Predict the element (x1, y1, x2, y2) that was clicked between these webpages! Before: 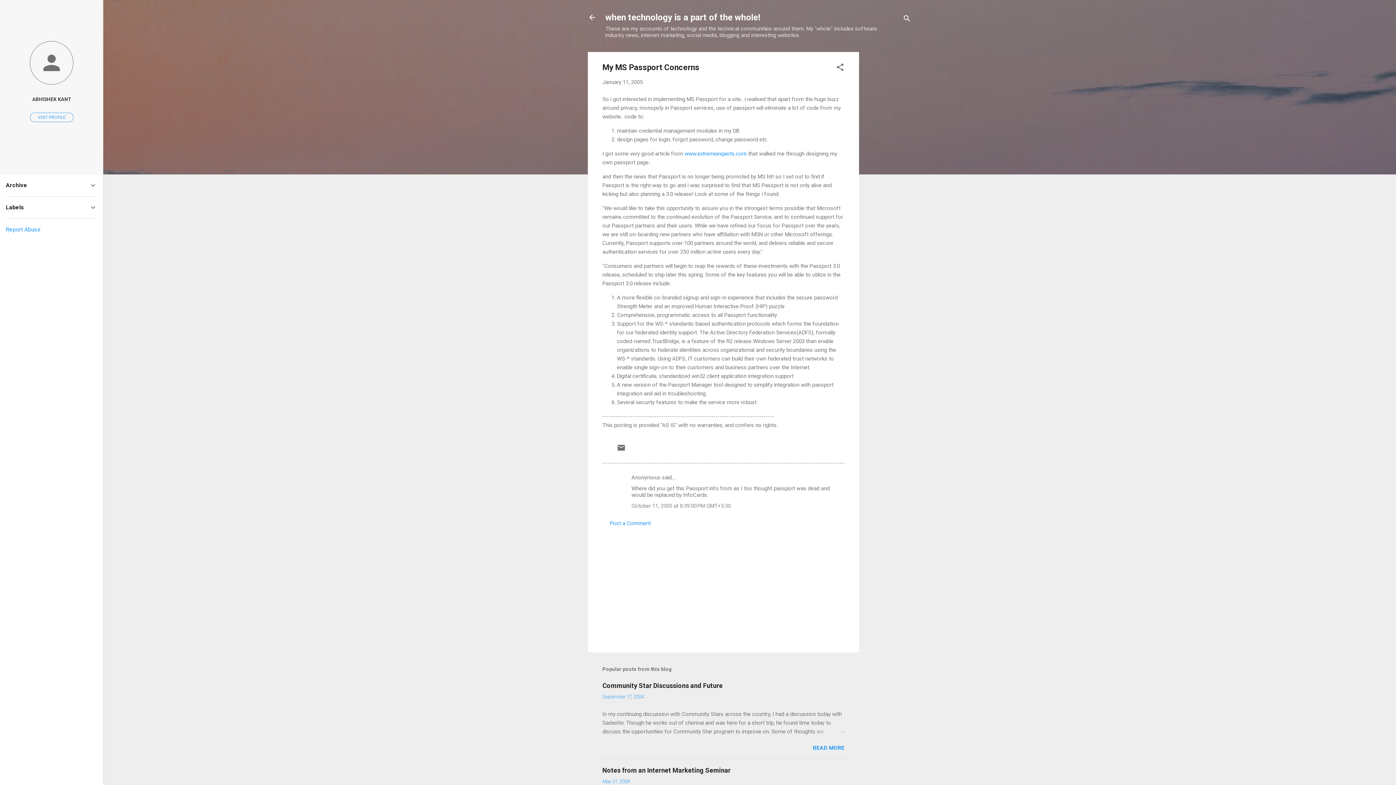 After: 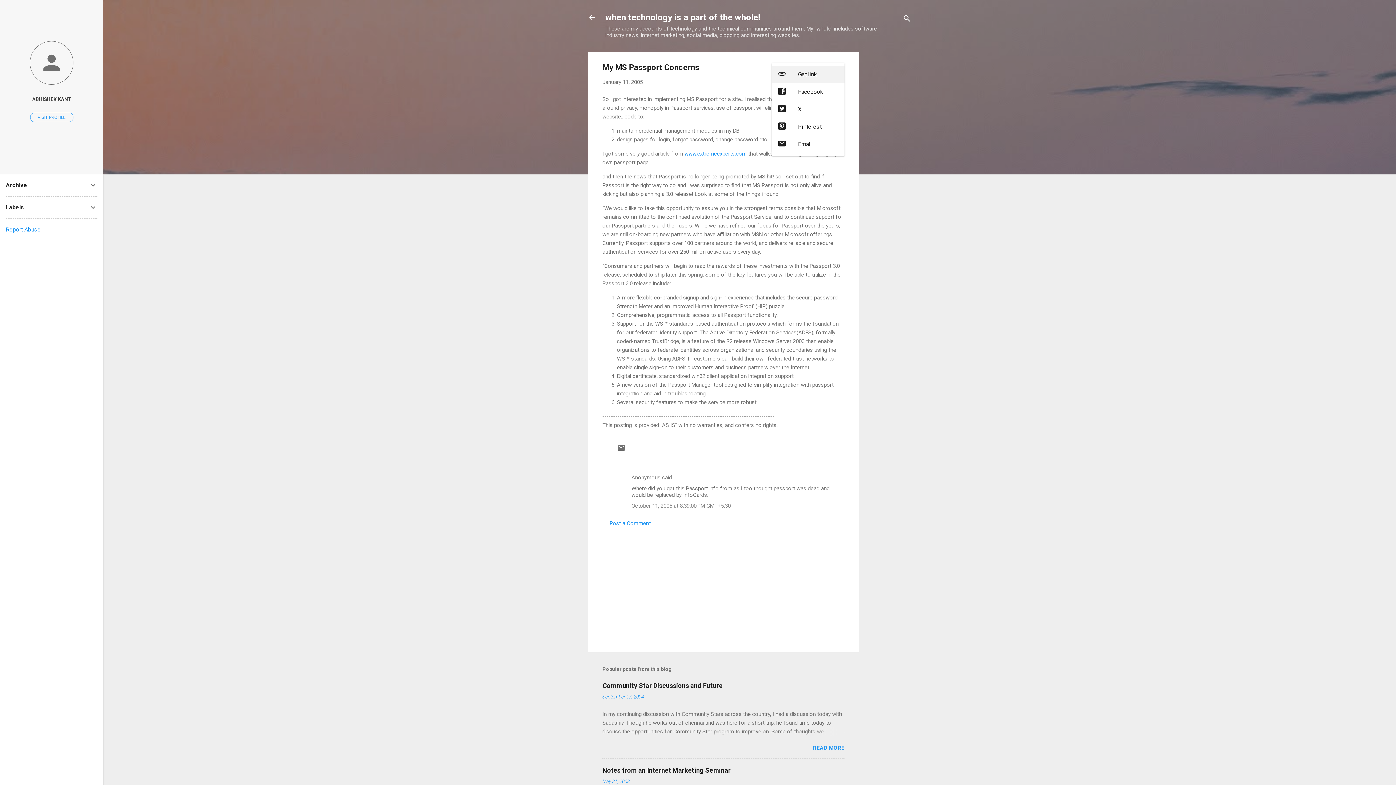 Action: bbox: (836, 62, 844, 74) label: Share